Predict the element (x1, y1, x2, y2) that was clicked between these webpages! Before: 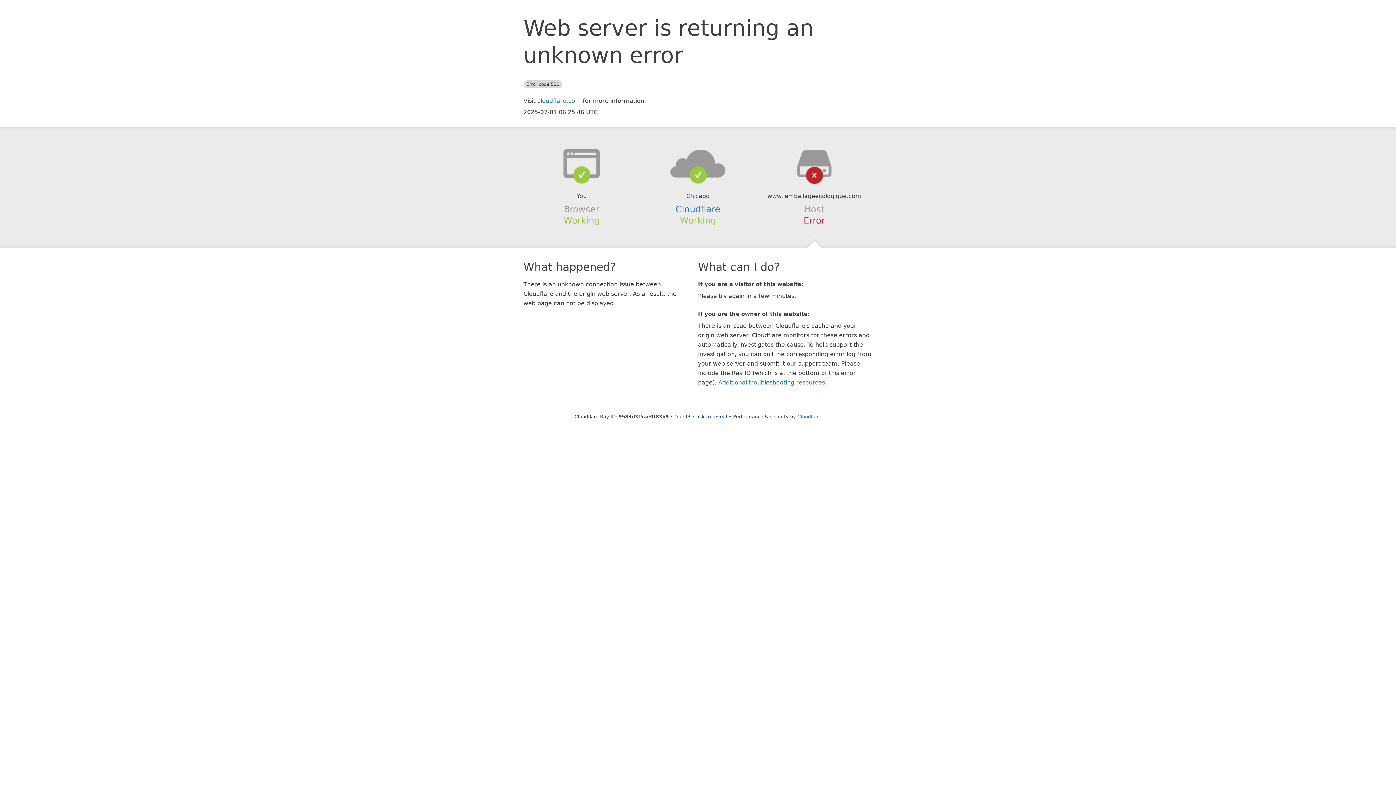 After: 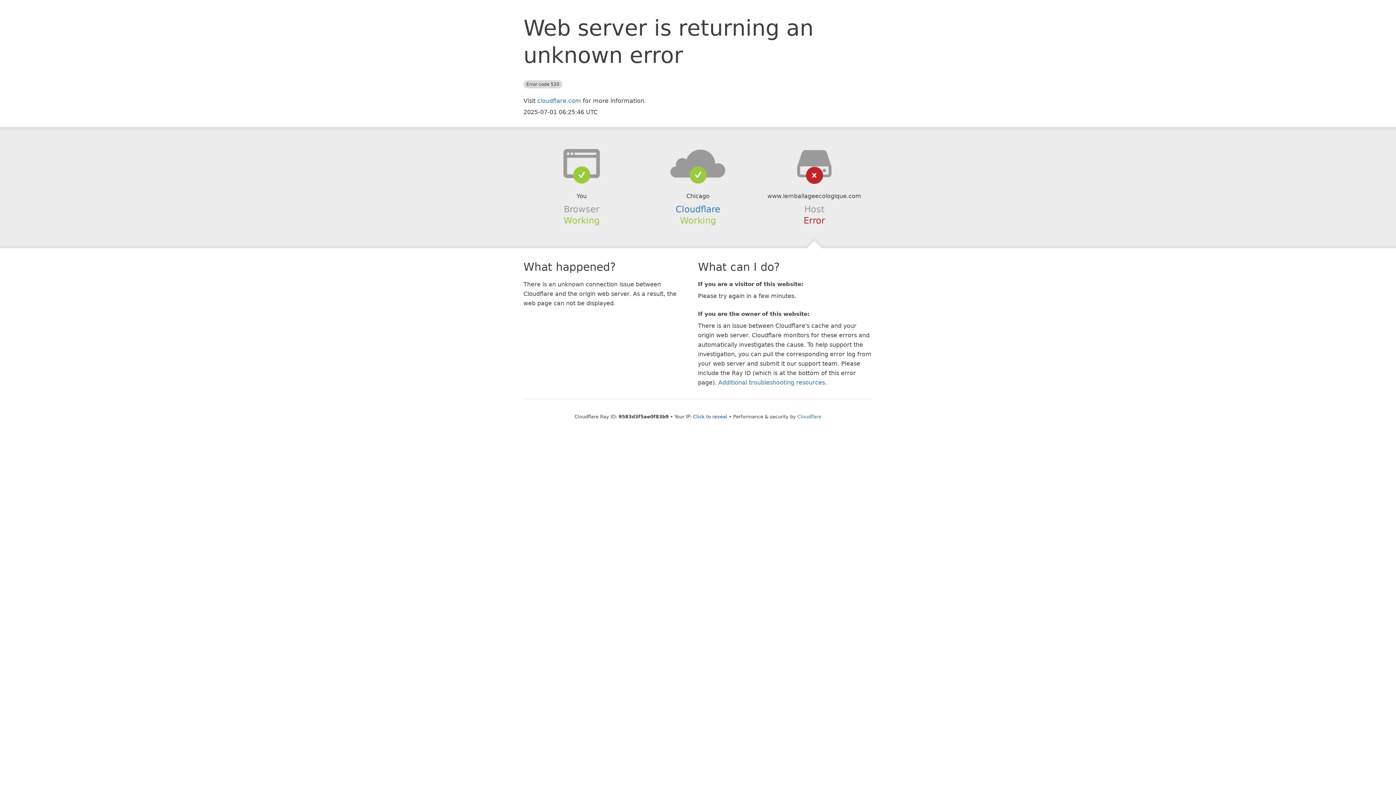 Action: bbox: (639, 148, 756, 178)